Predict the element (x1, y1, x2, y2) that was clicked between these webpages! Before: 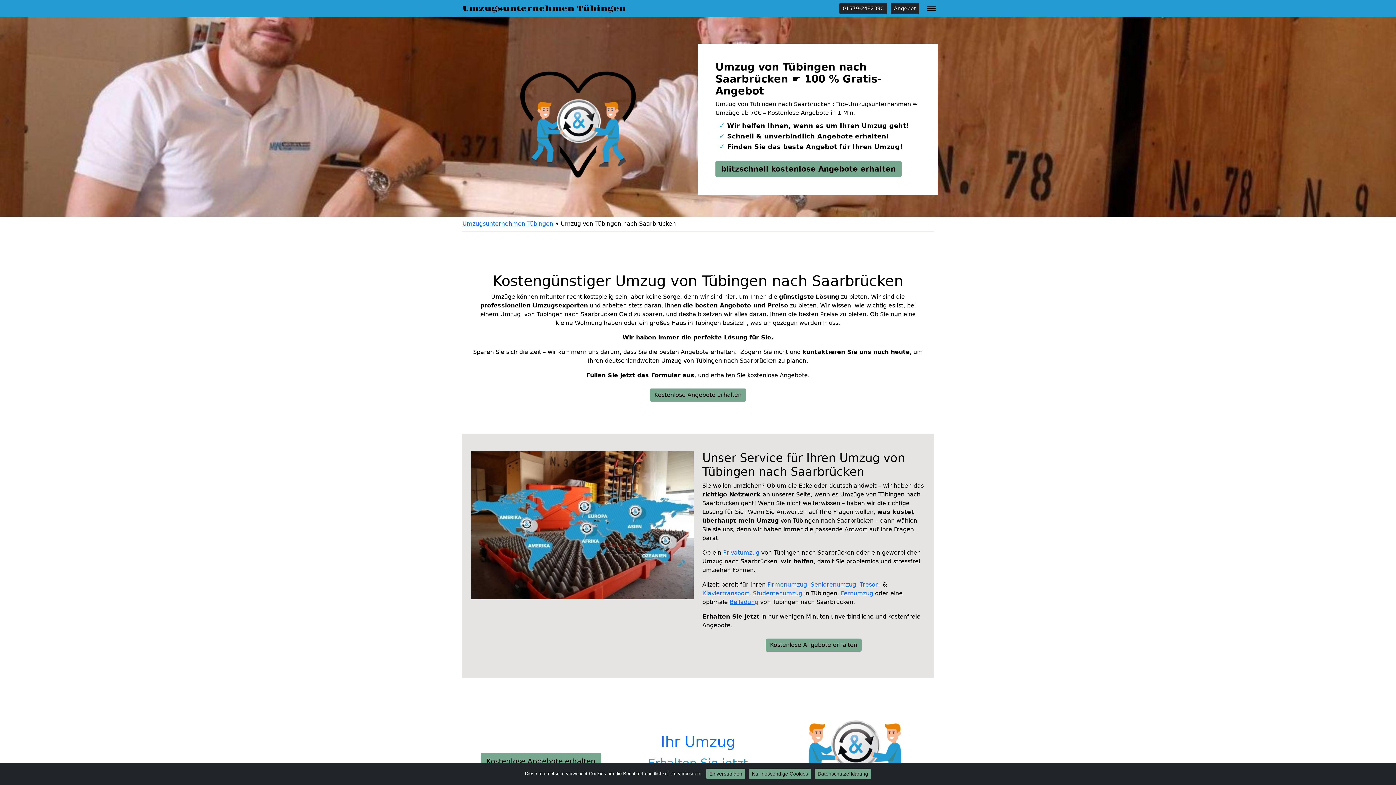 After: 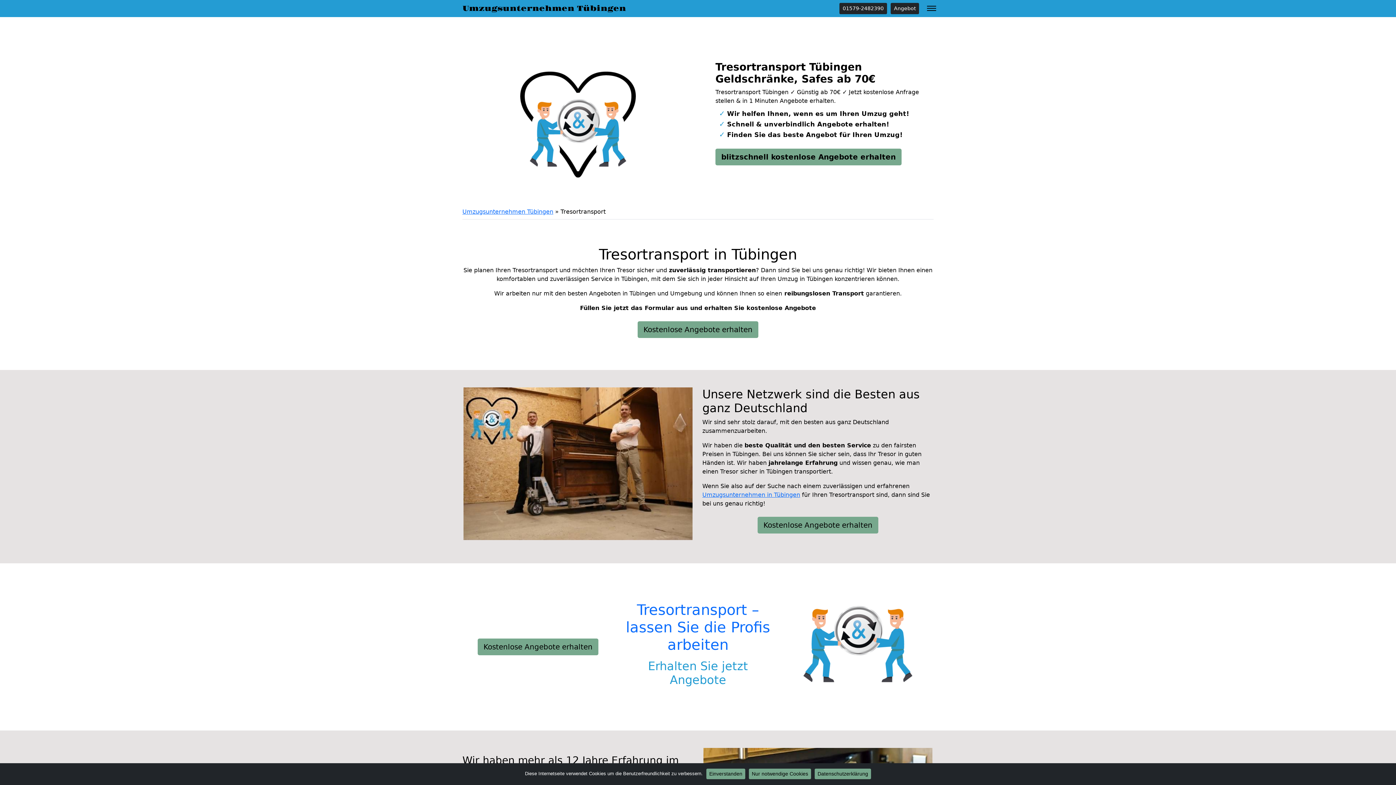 Action: label: Tresor bbox: (860, 581, 878, 588)